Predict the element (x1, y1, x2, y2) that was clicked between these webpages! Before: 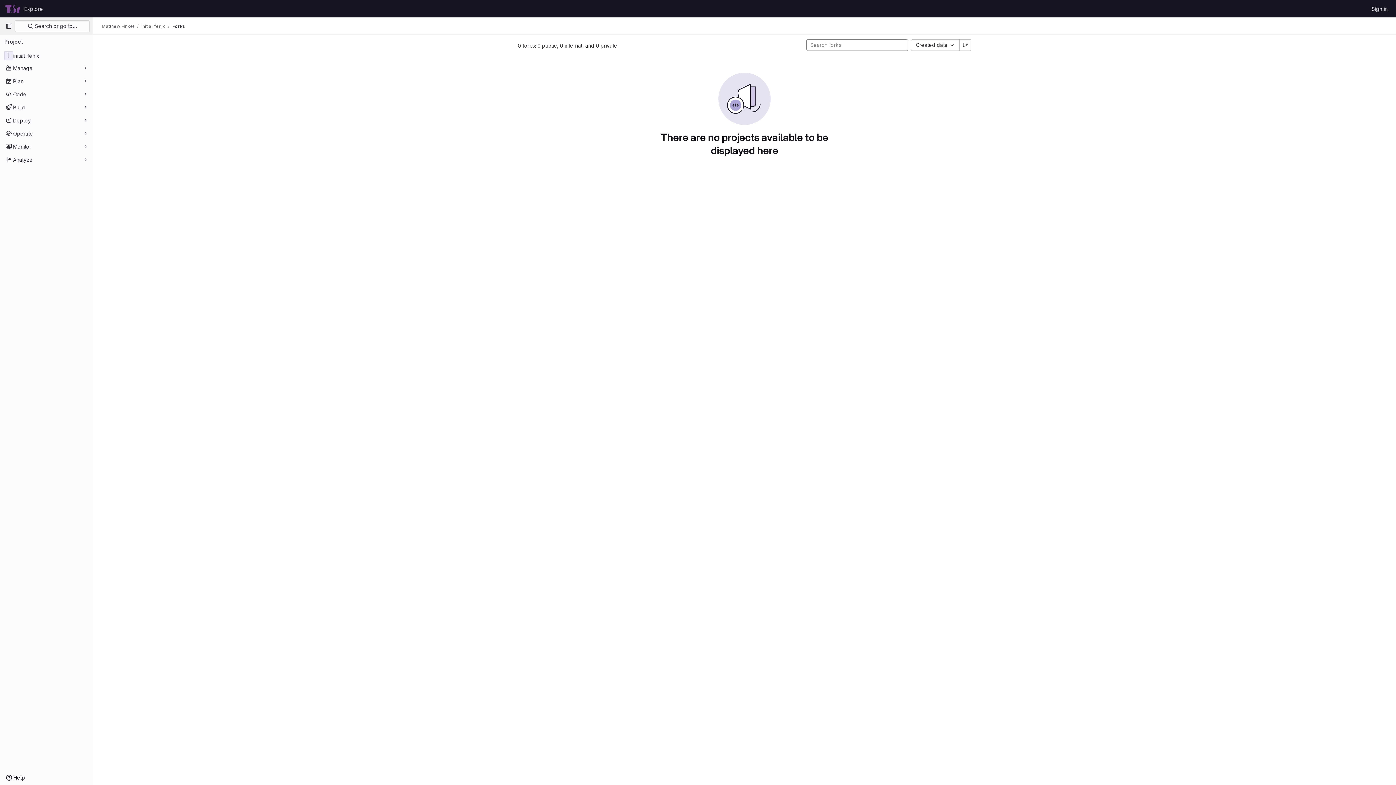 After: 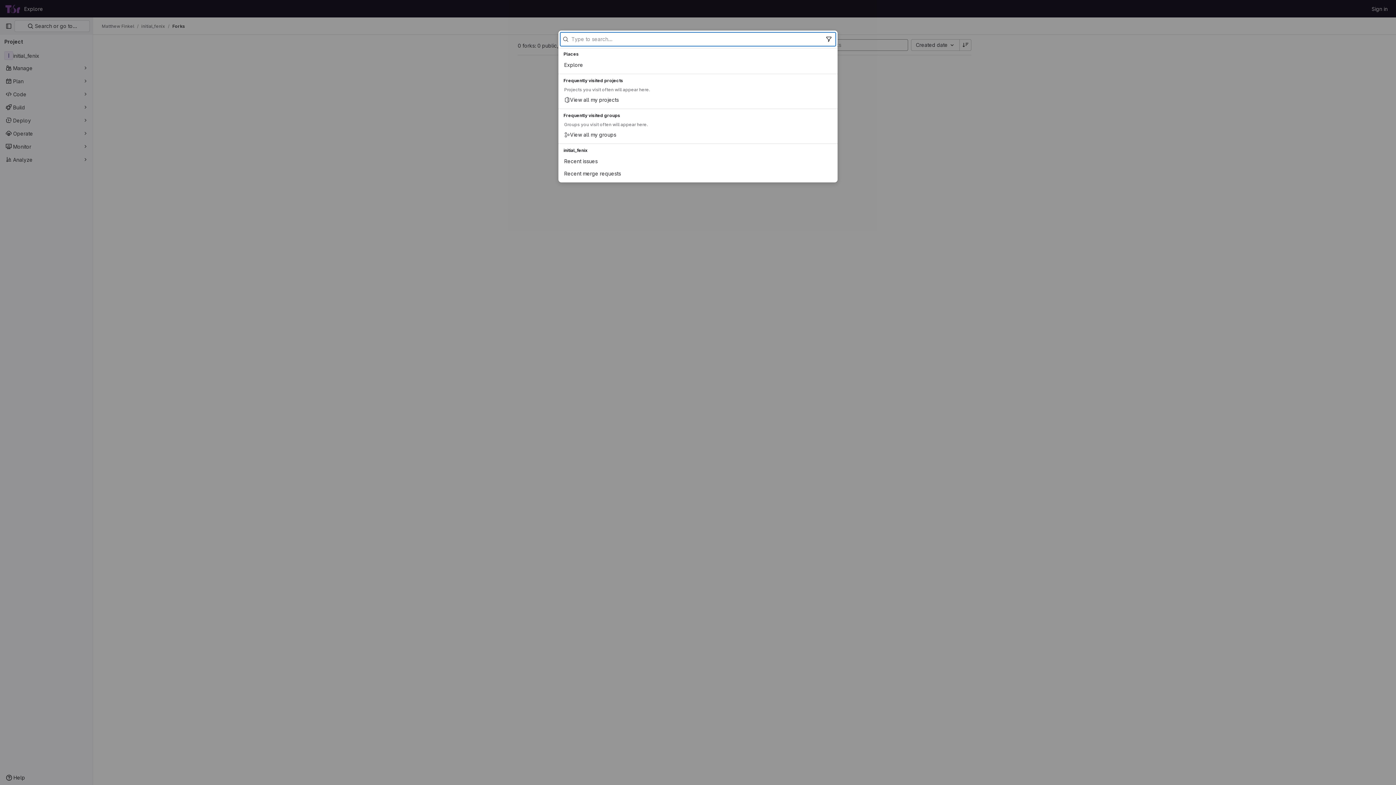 Action: bbox: (14, 20, 89, 32) label:  Search or go to…